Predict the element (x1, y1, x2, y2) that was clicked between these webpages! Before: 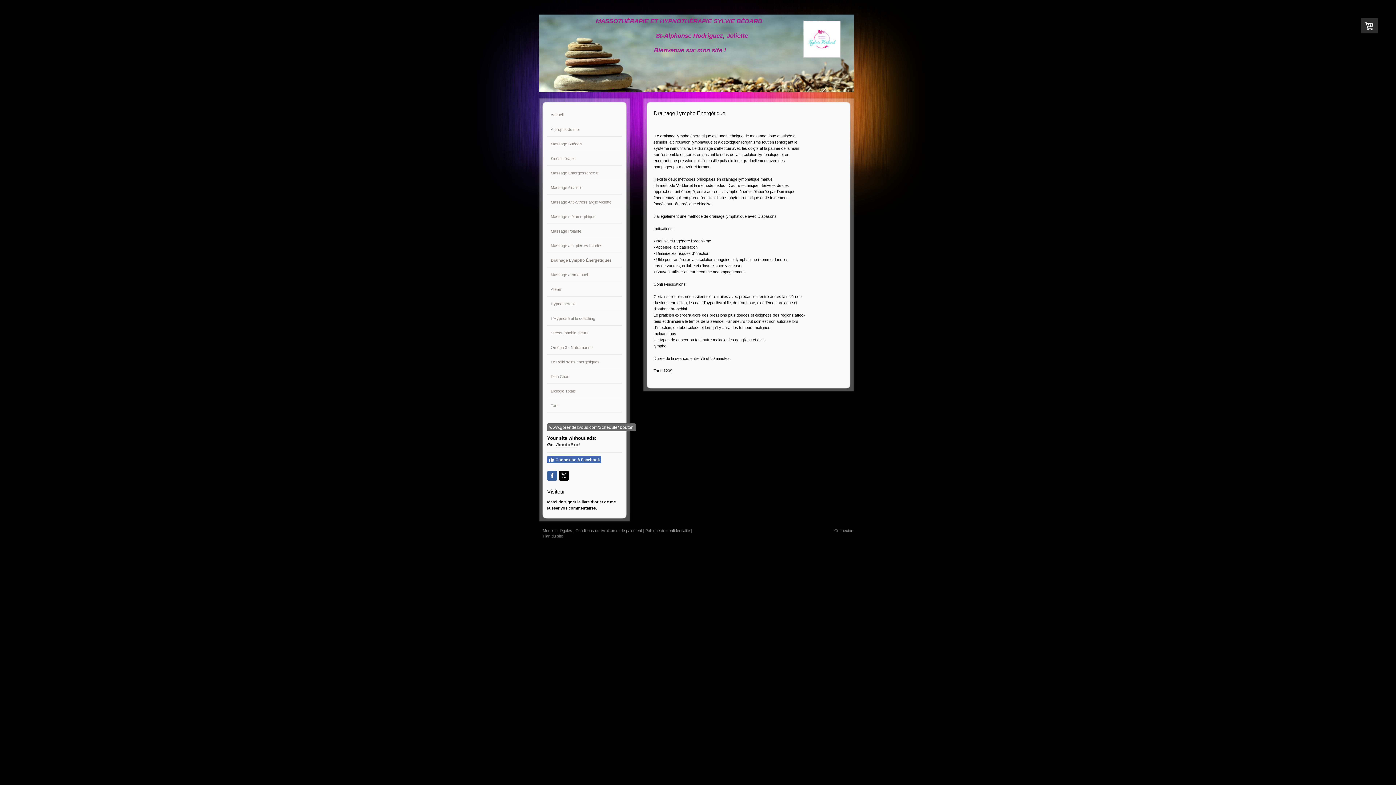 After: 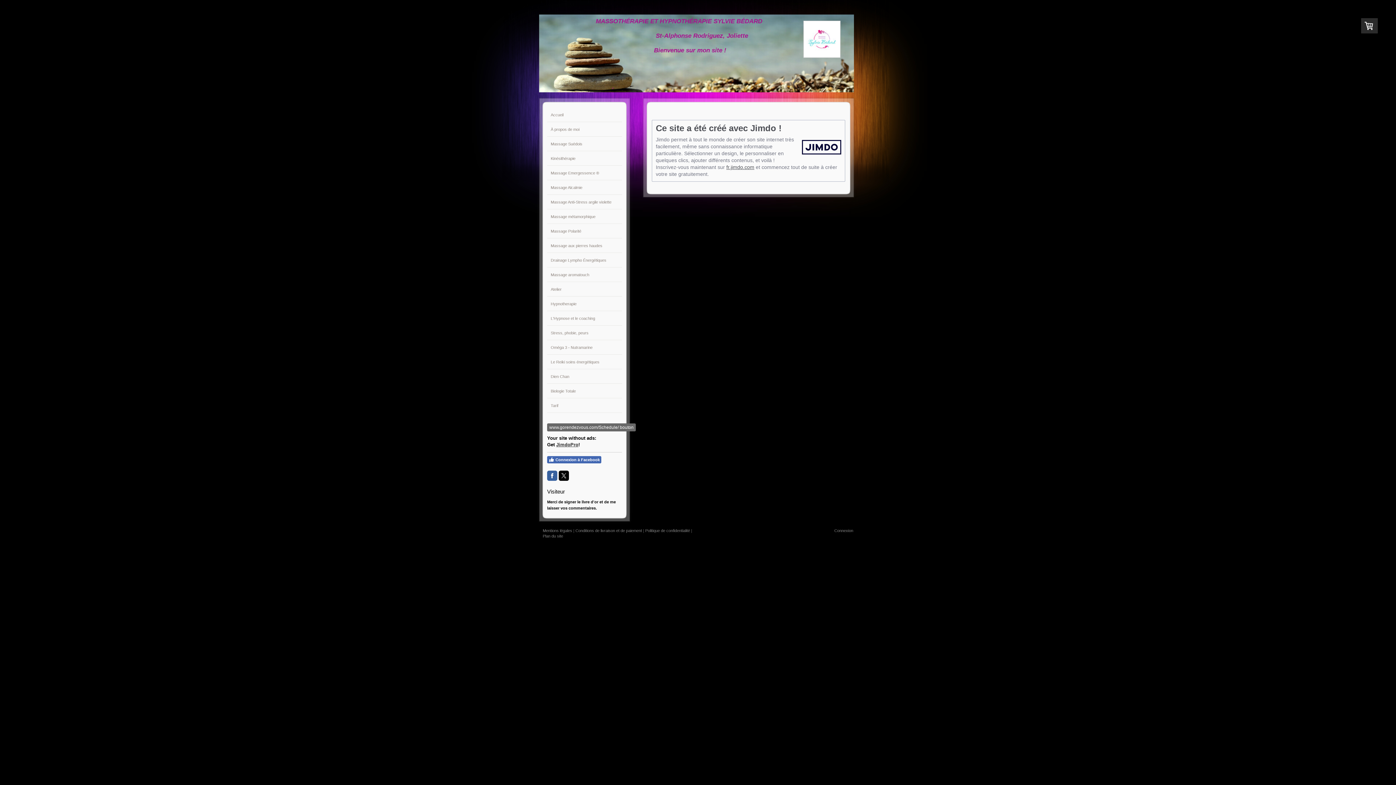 Action: label: Mentions légales bbox: (542, 528, 572, 533)